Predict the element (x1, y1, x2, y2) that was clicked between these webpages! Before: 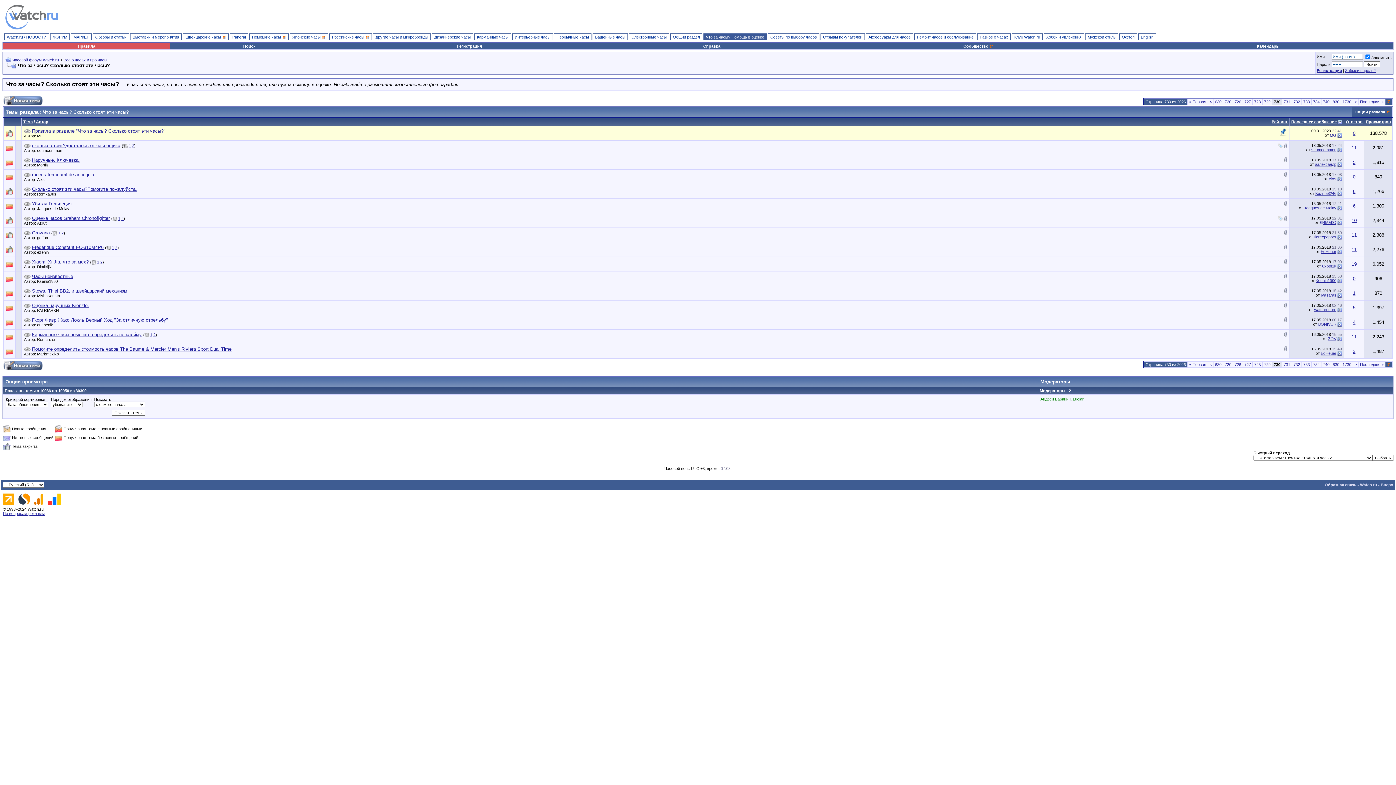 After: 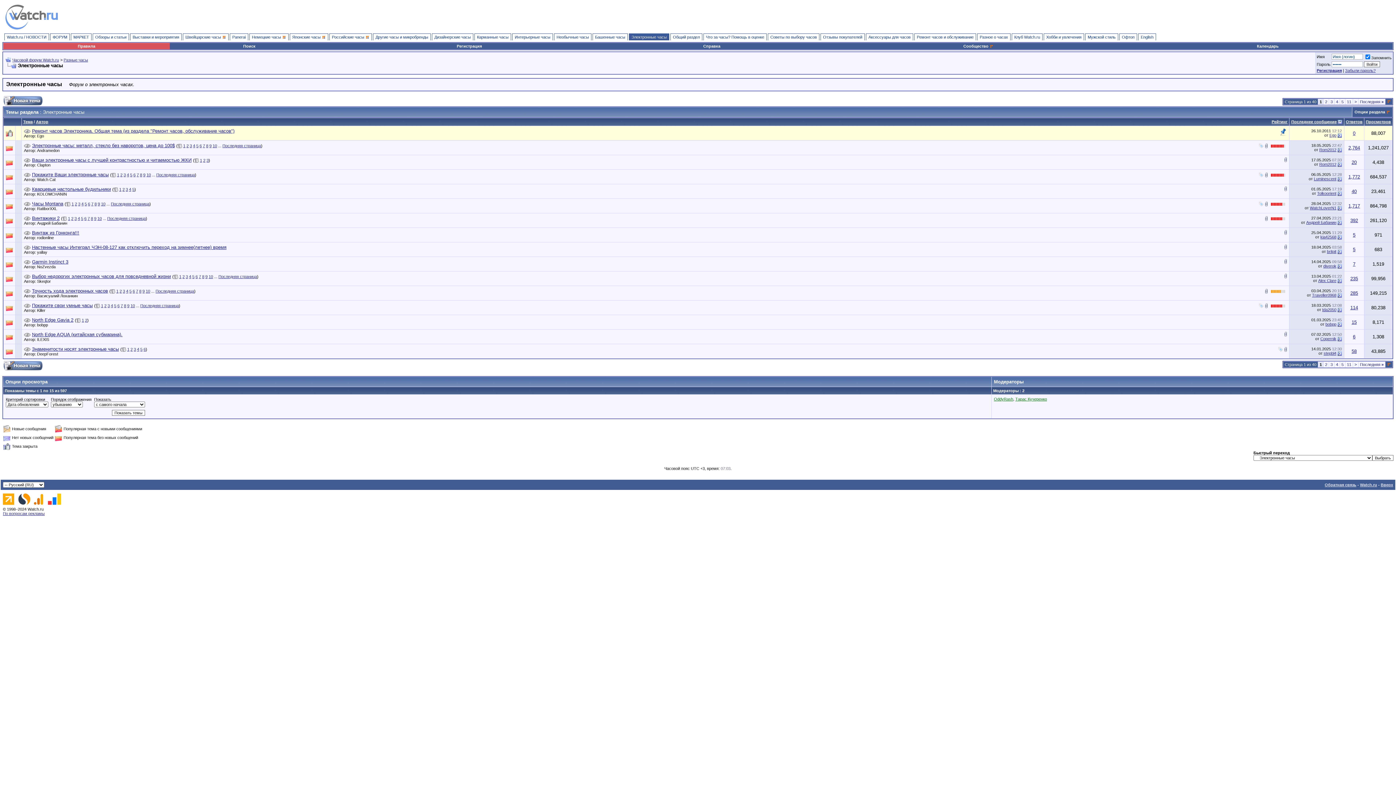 Action: label: Электронные часы bbox: (629, 33, 669, 40)